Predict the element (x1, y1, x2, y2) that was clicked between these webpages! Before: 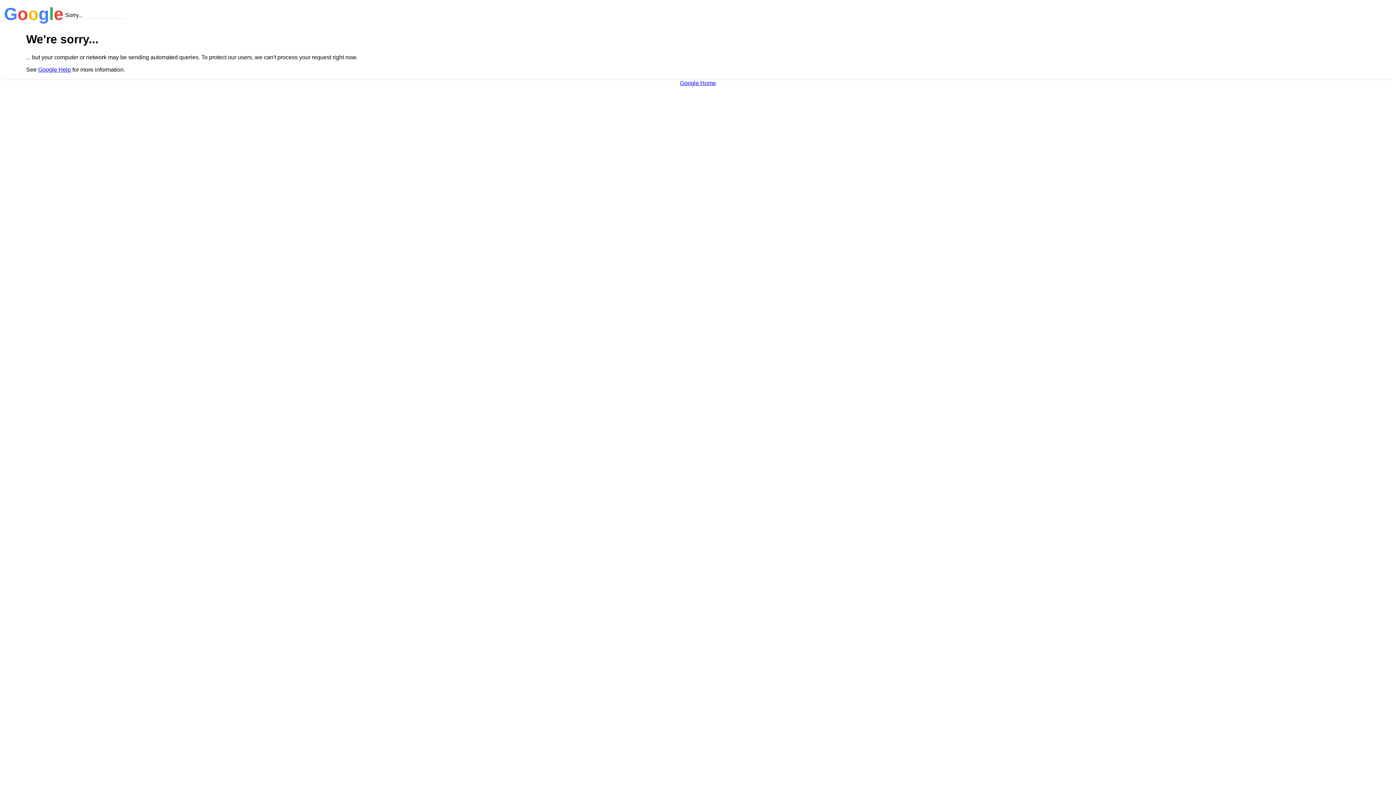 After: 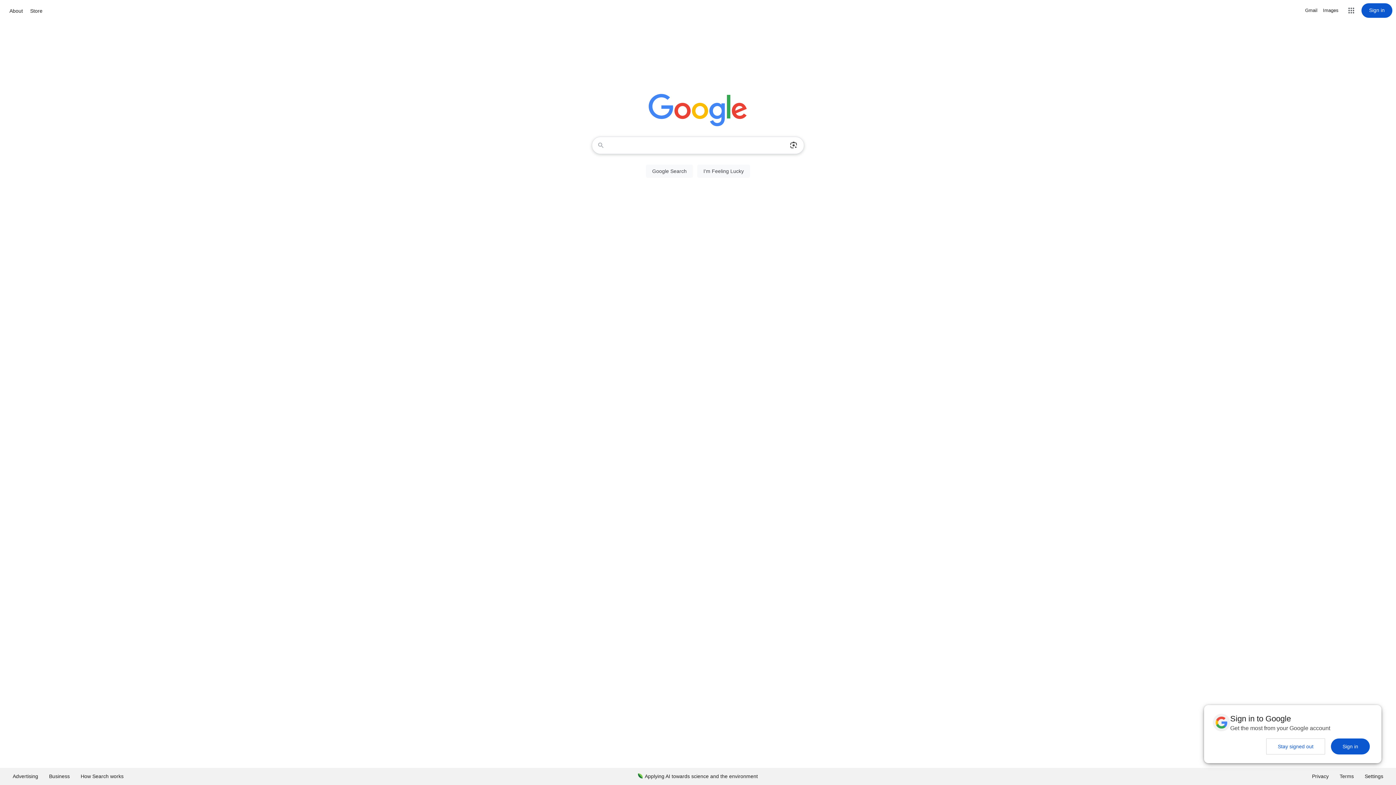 Action: label: Google Home bbox: (680, 79, 716, 86)